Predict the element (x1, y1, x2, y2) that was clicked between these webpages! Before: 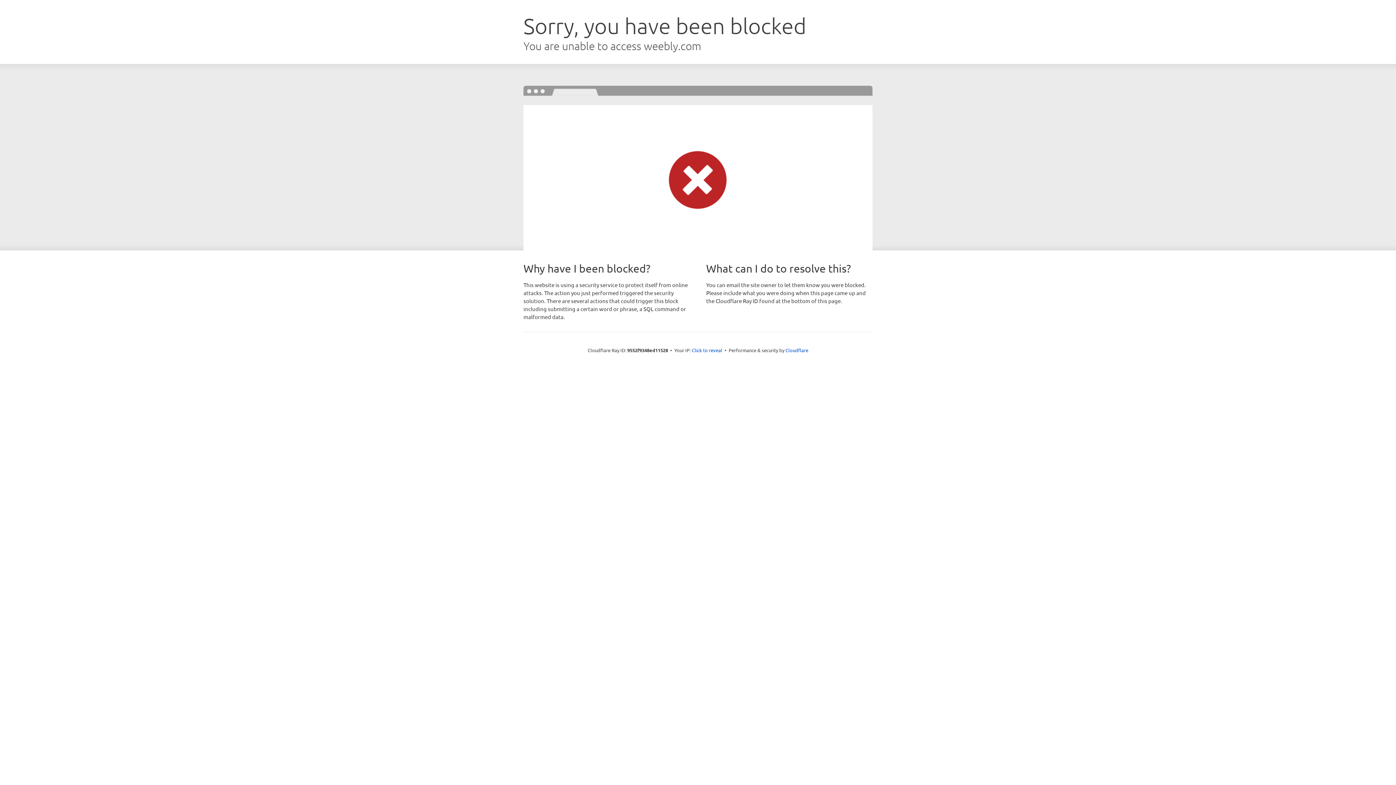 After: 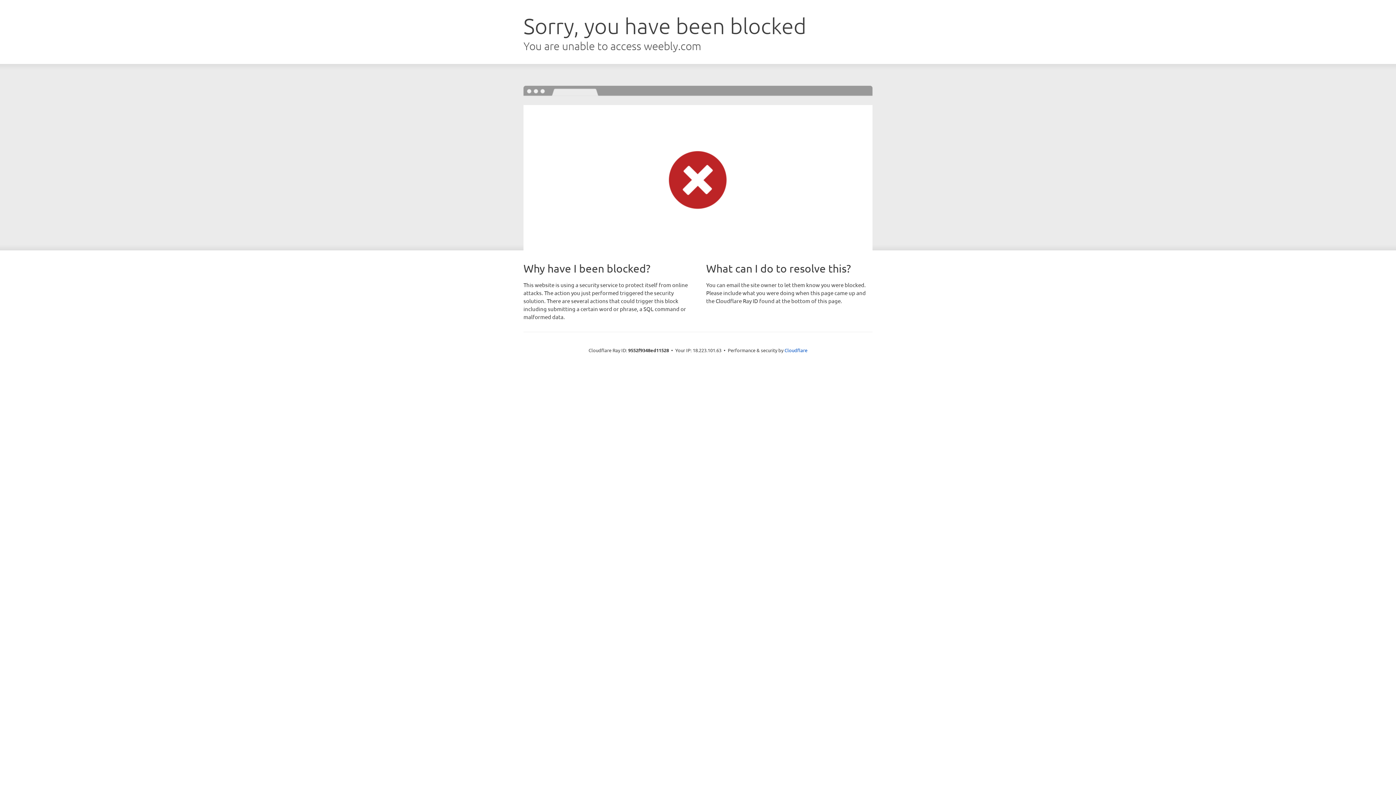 Action: bbox: (692, 346, 722, 353) label: Click to reveal